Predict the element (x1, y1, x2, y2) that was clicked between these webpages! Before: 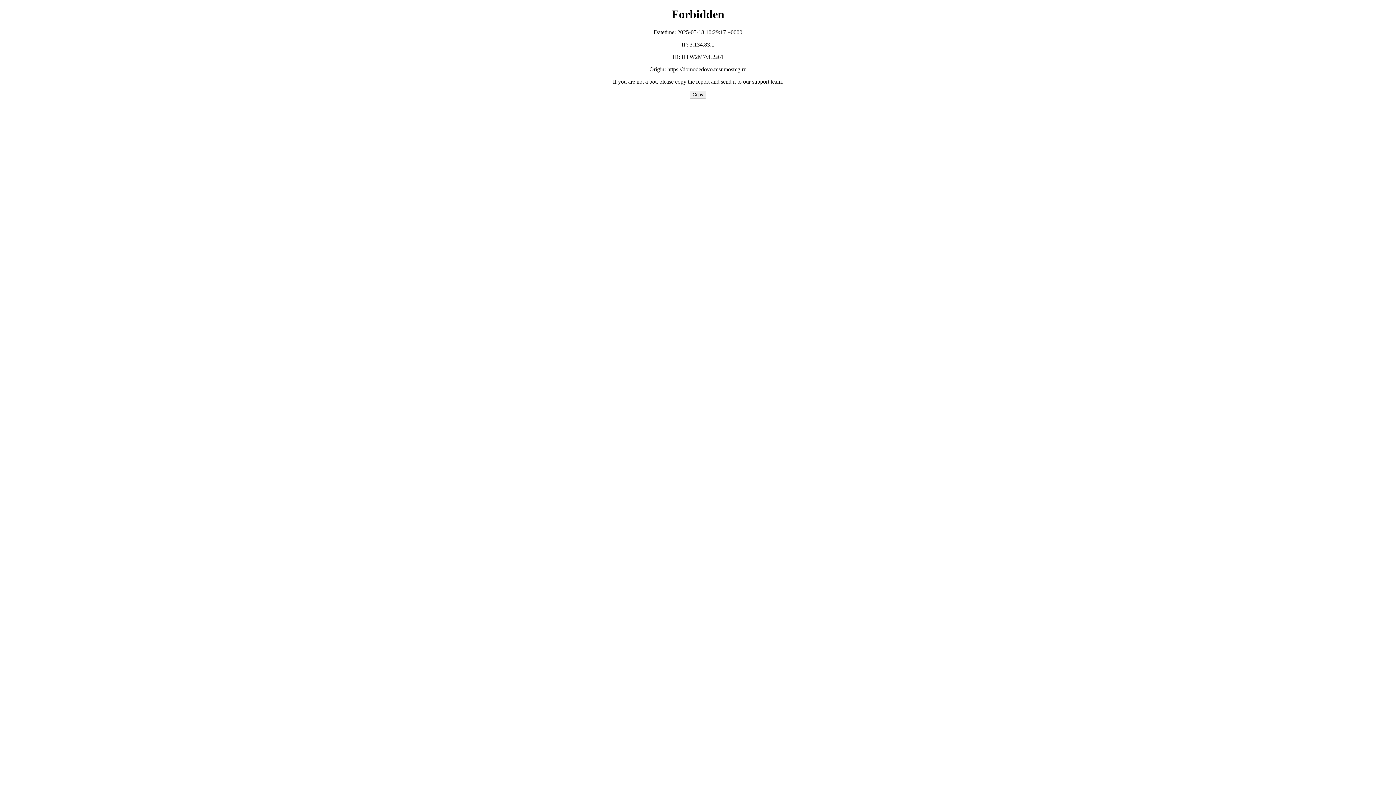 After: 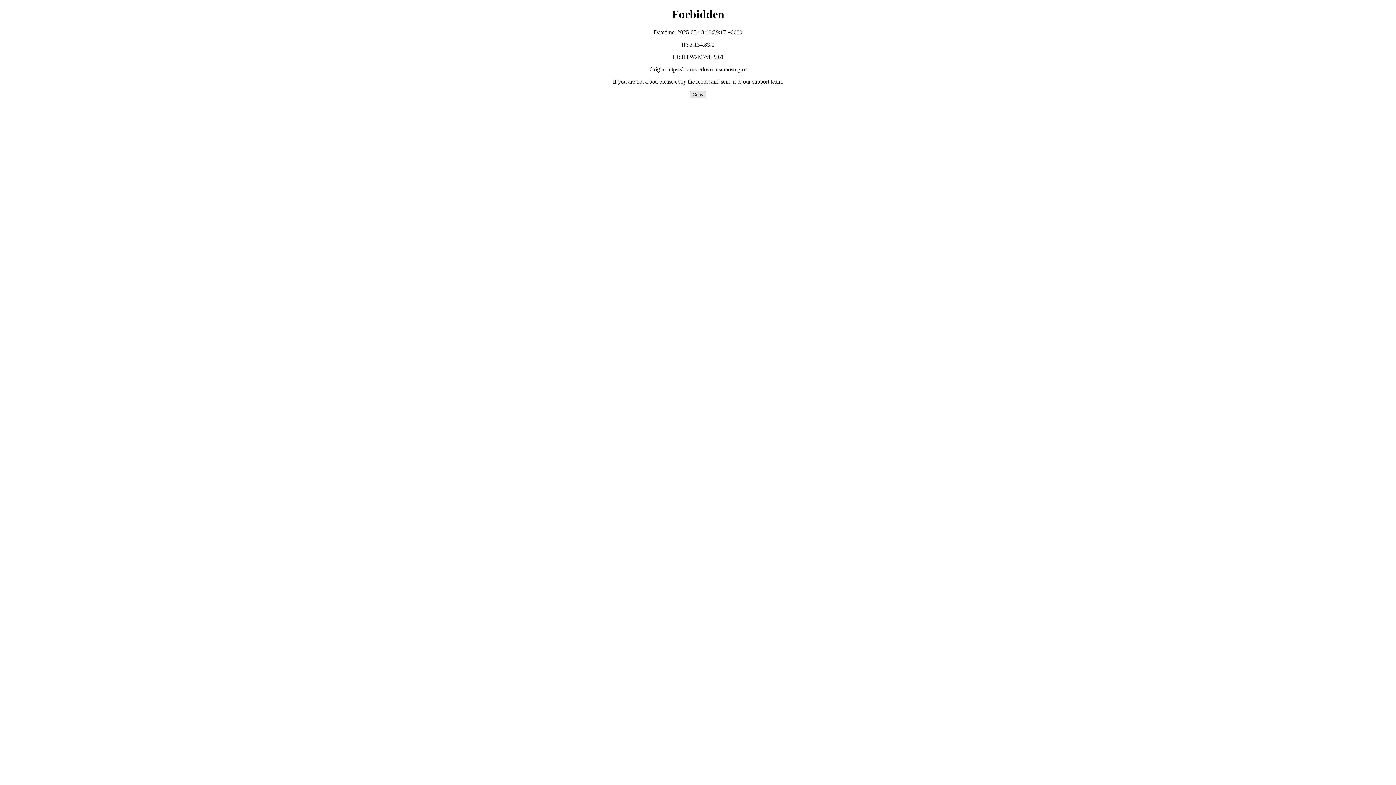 Action: label: Copy bbox: (689, 90, 706, 98)